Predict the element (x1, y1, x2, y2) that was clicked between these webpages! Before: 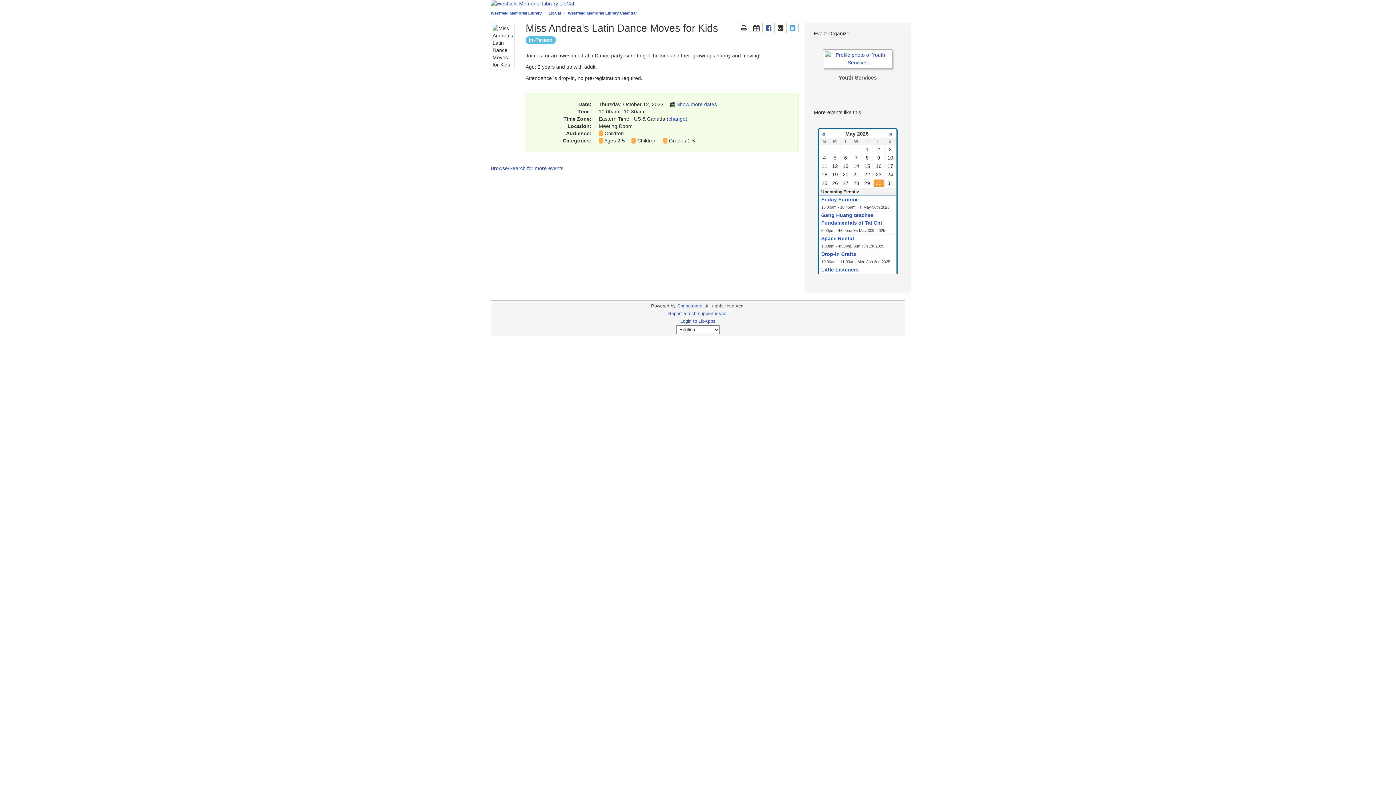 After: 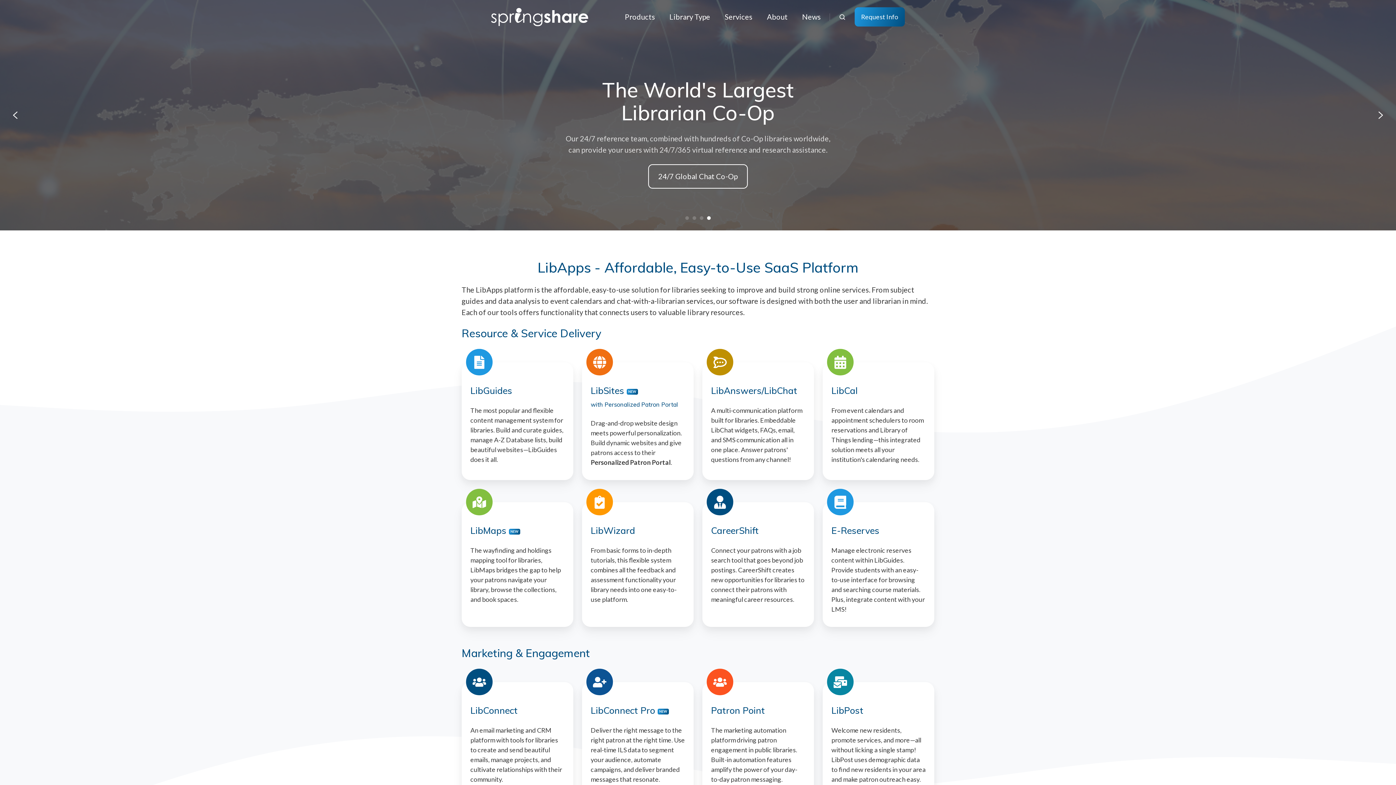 Action: bbox: (677, 303, 702, 308) label: Springshare